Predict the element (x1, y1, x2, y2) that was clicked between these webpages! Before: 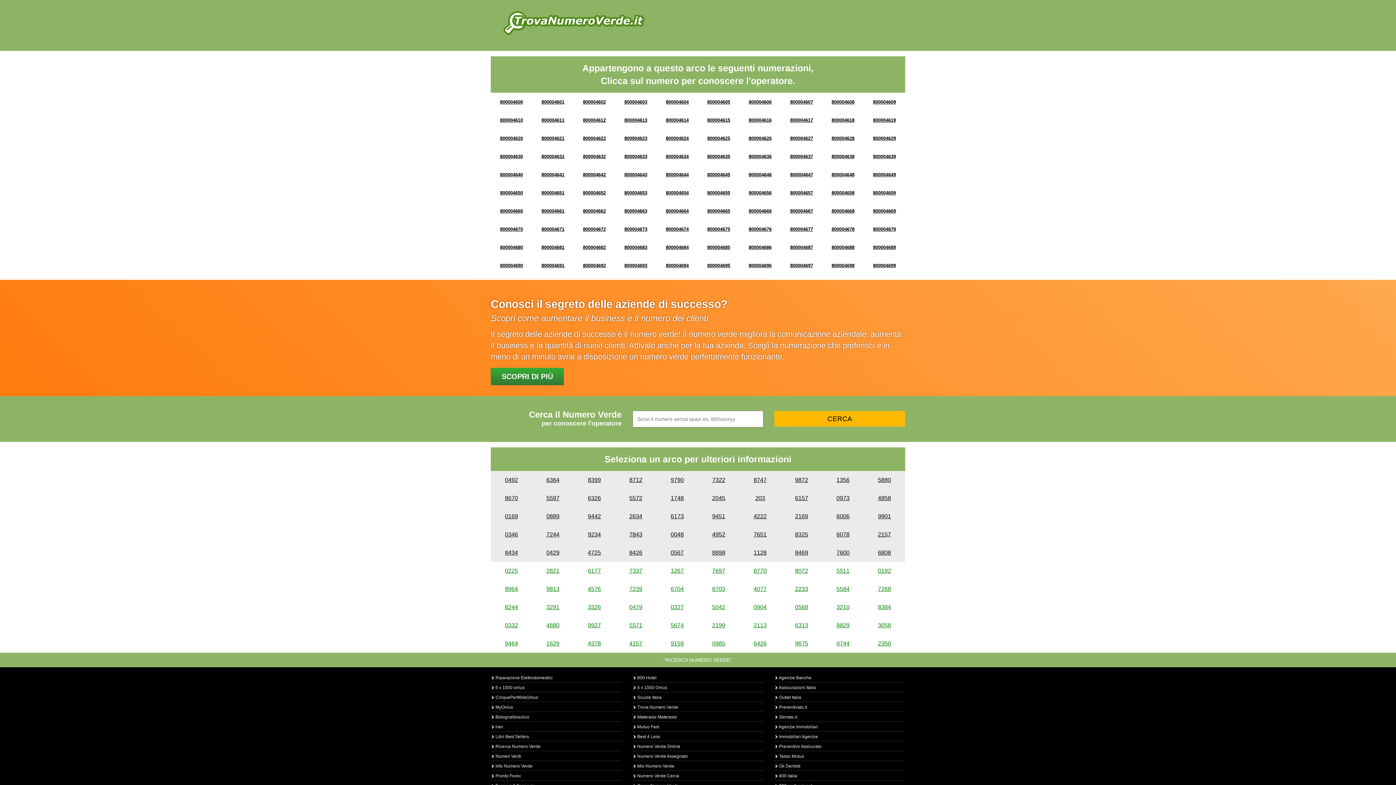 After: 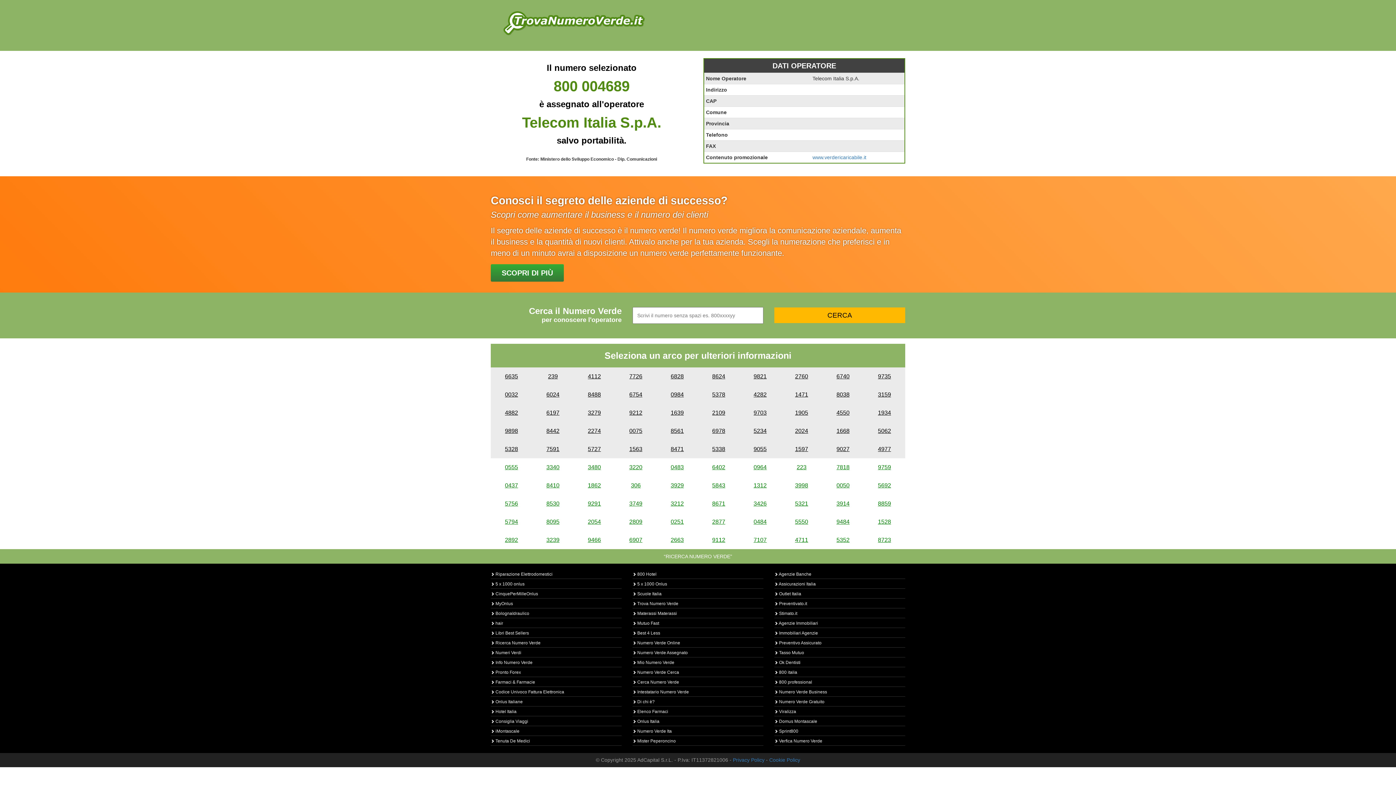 Action: label: 800004689 bbox: (873, 244, 896, 250)